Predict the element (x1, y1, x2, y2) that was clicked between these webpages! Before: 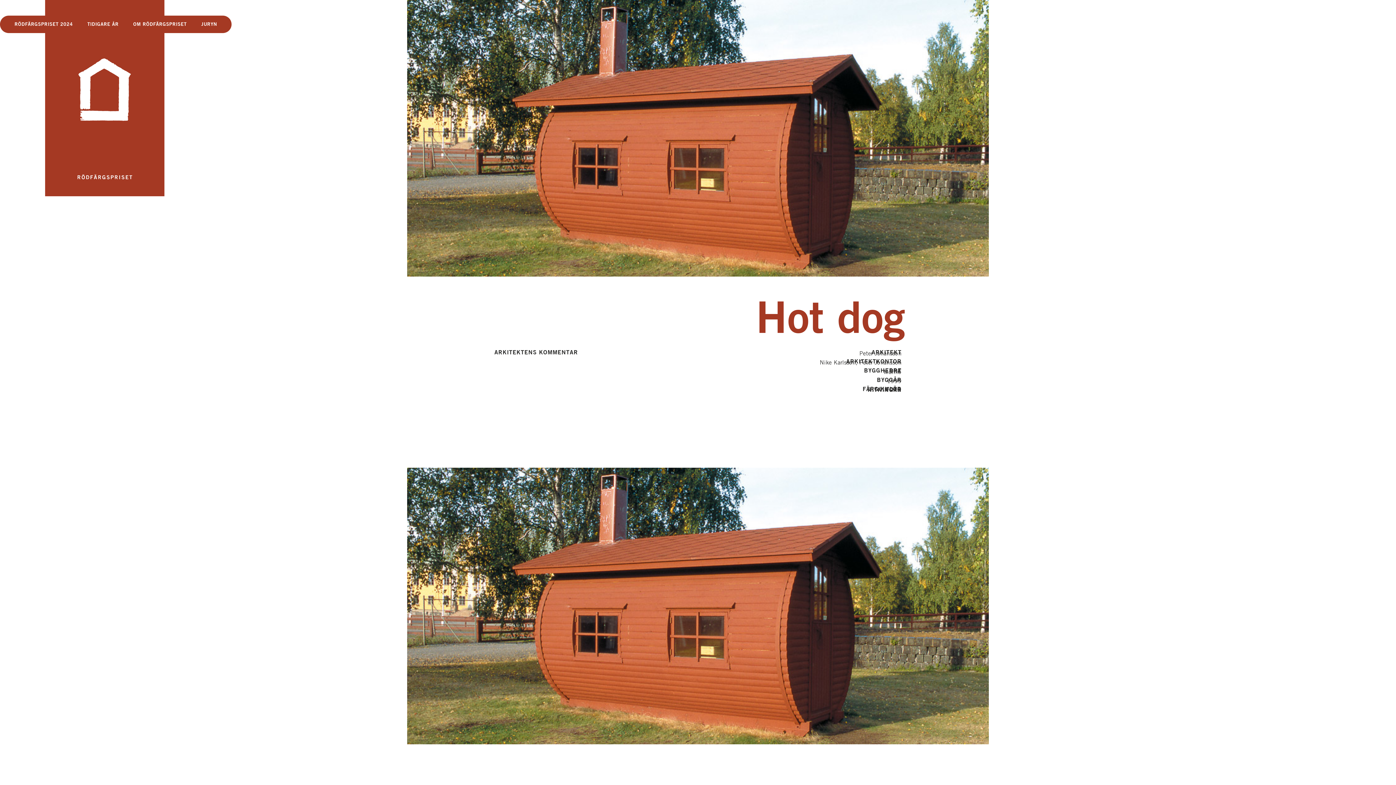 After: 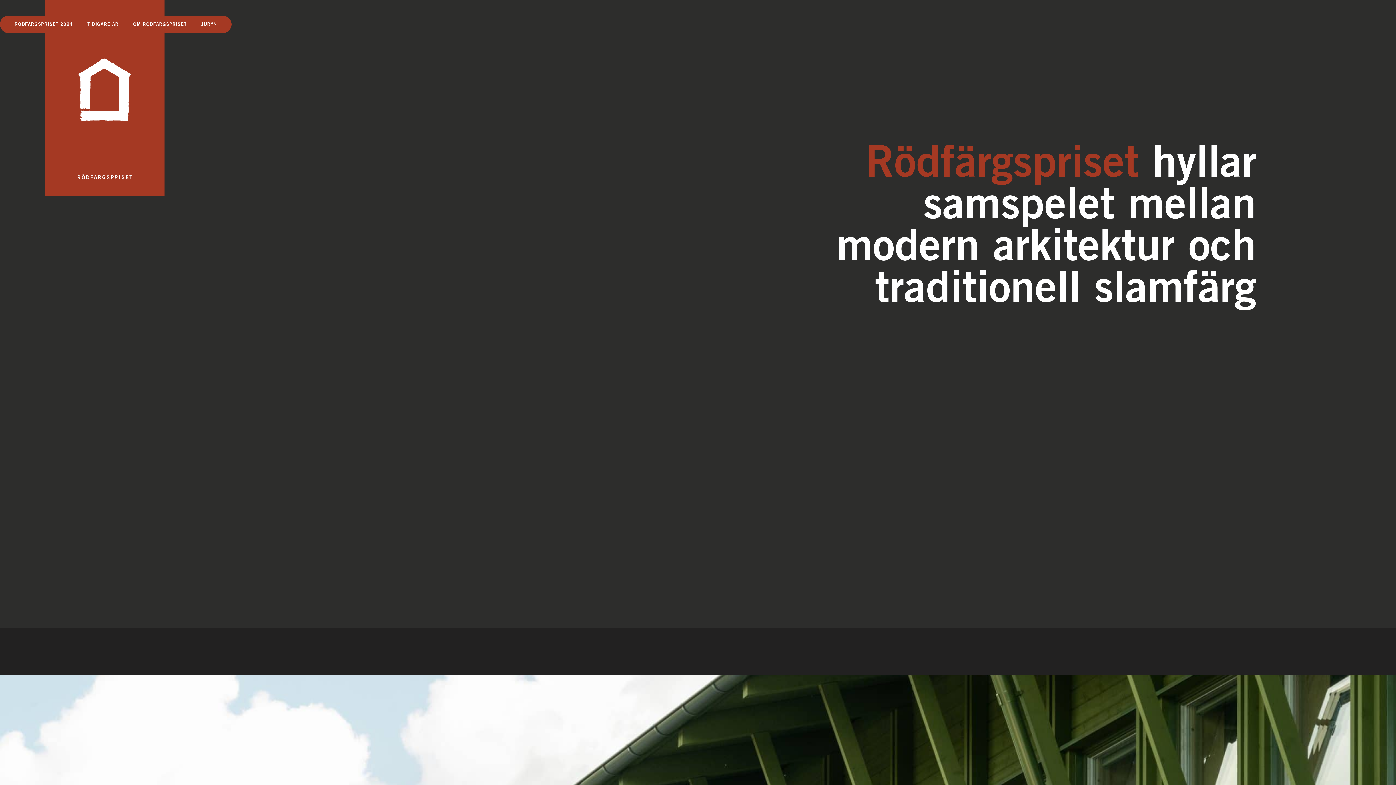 Action: bbox: (41, 0, 167, 196)